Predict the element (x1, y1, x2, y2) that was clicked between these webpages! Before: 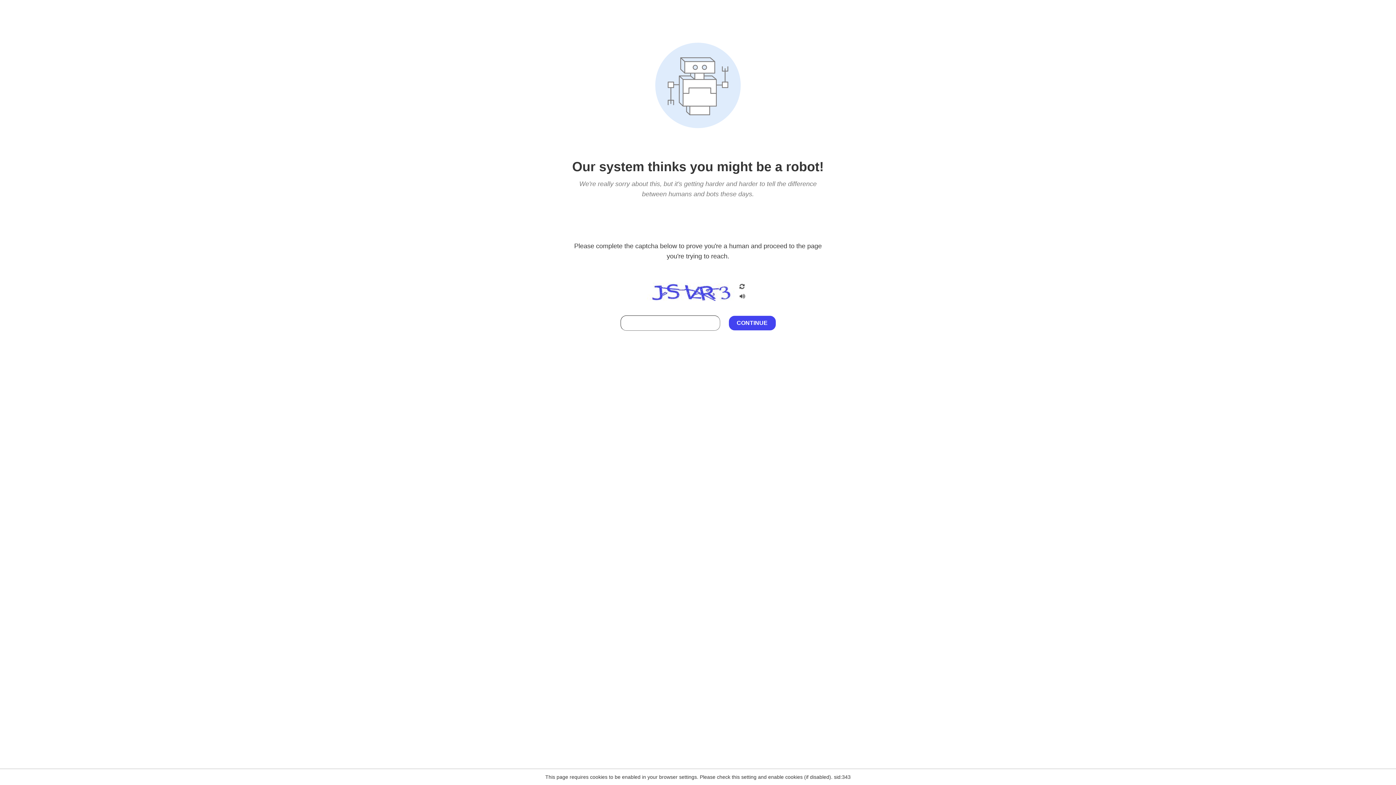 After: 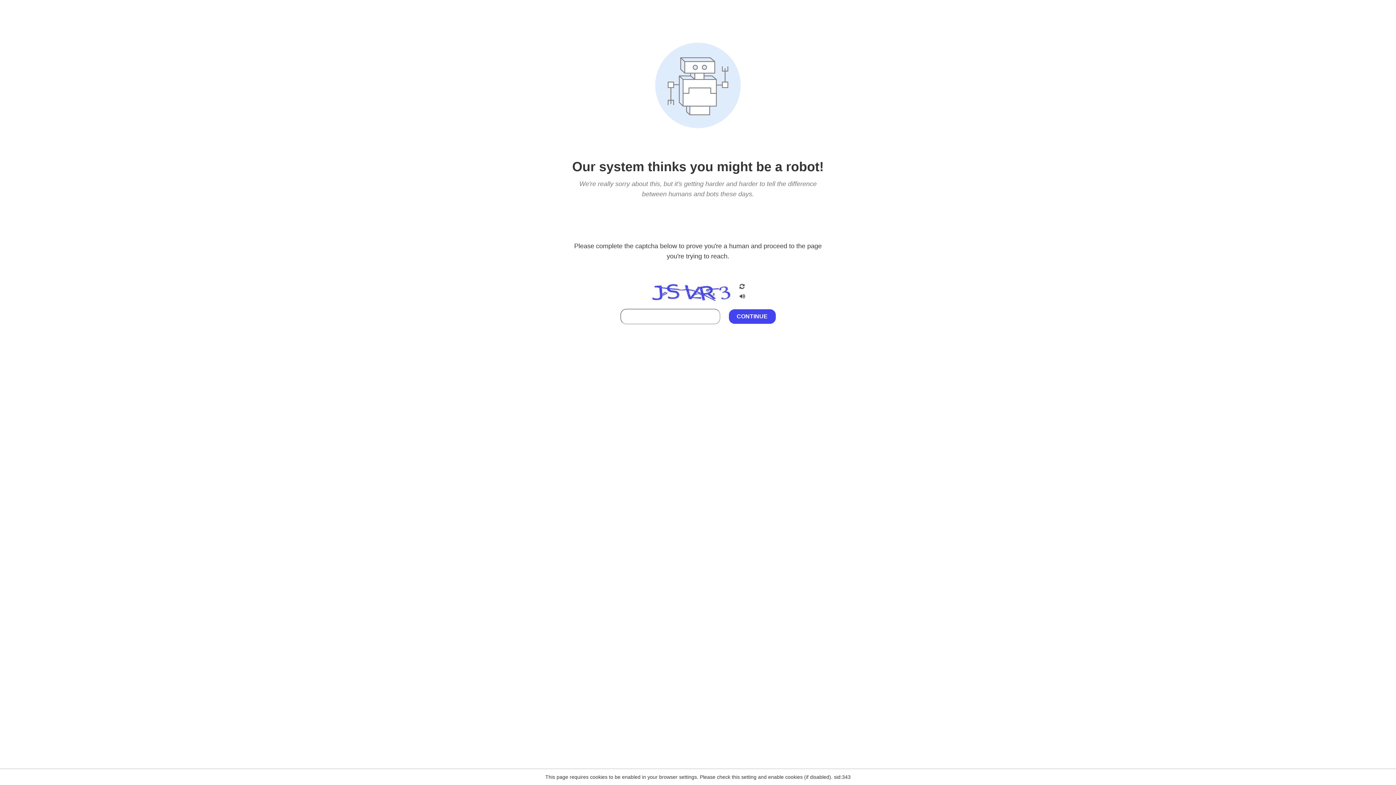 Action: bbox: (738, 212, 746, 219)